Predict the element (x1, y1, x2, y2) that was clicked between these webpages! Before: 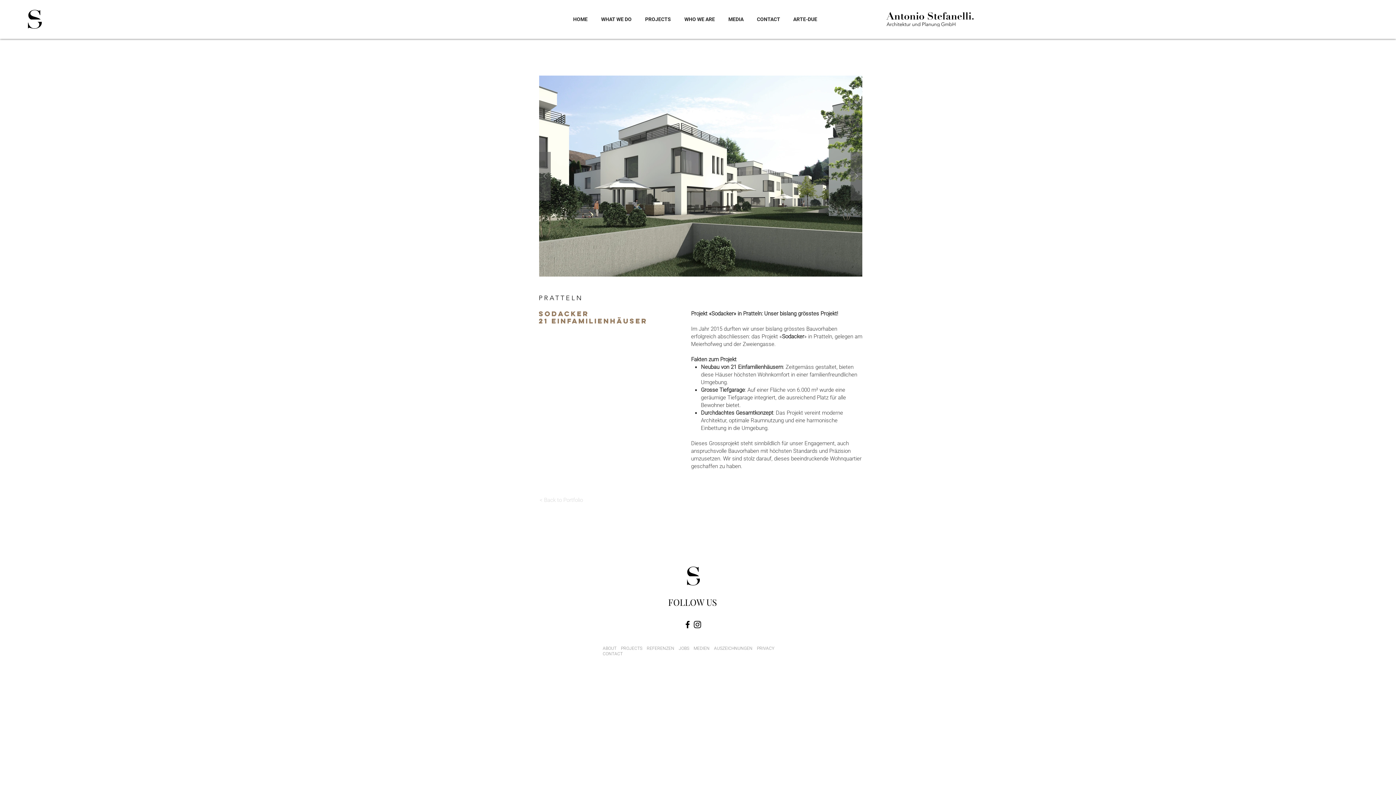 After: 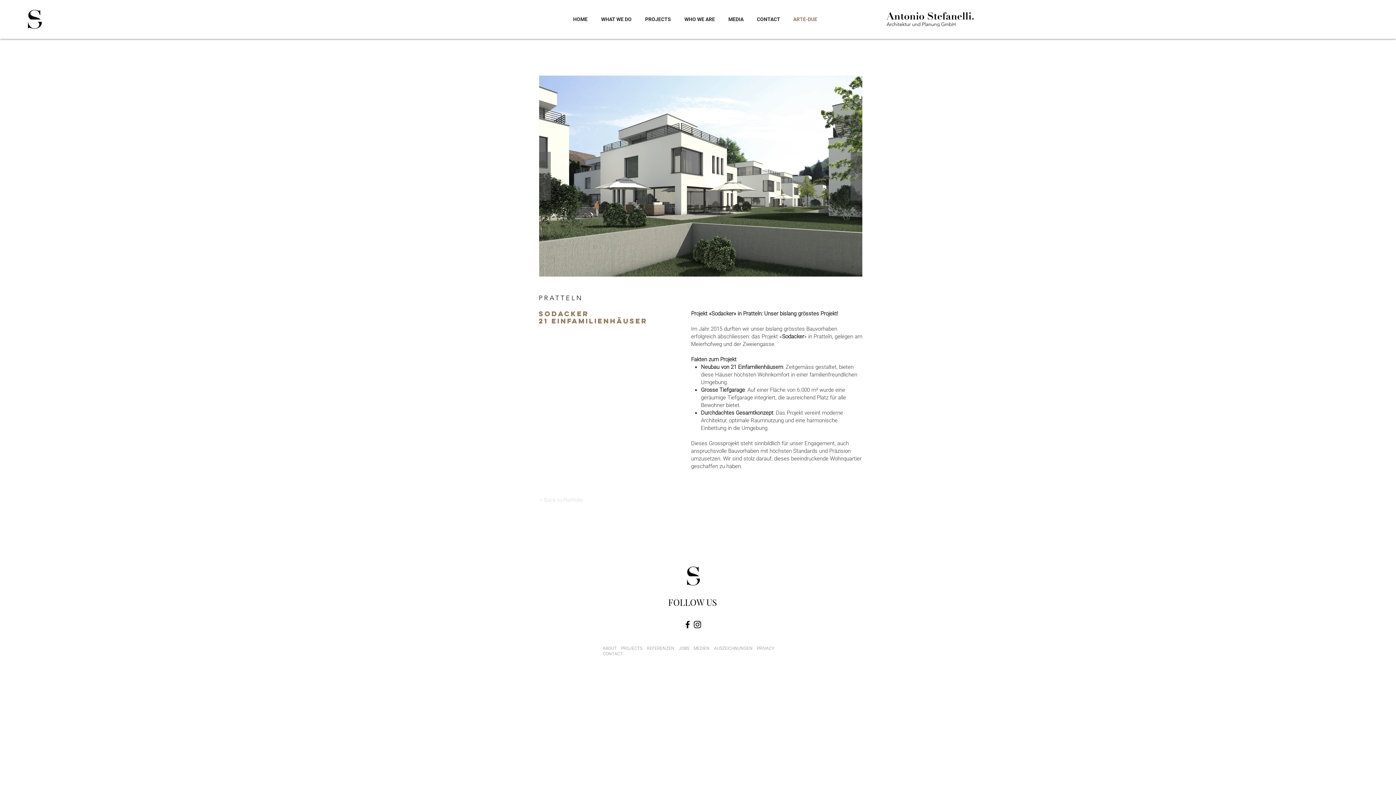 Action: bbox: (786, 10, 824, 28) label: ARTE-DUE